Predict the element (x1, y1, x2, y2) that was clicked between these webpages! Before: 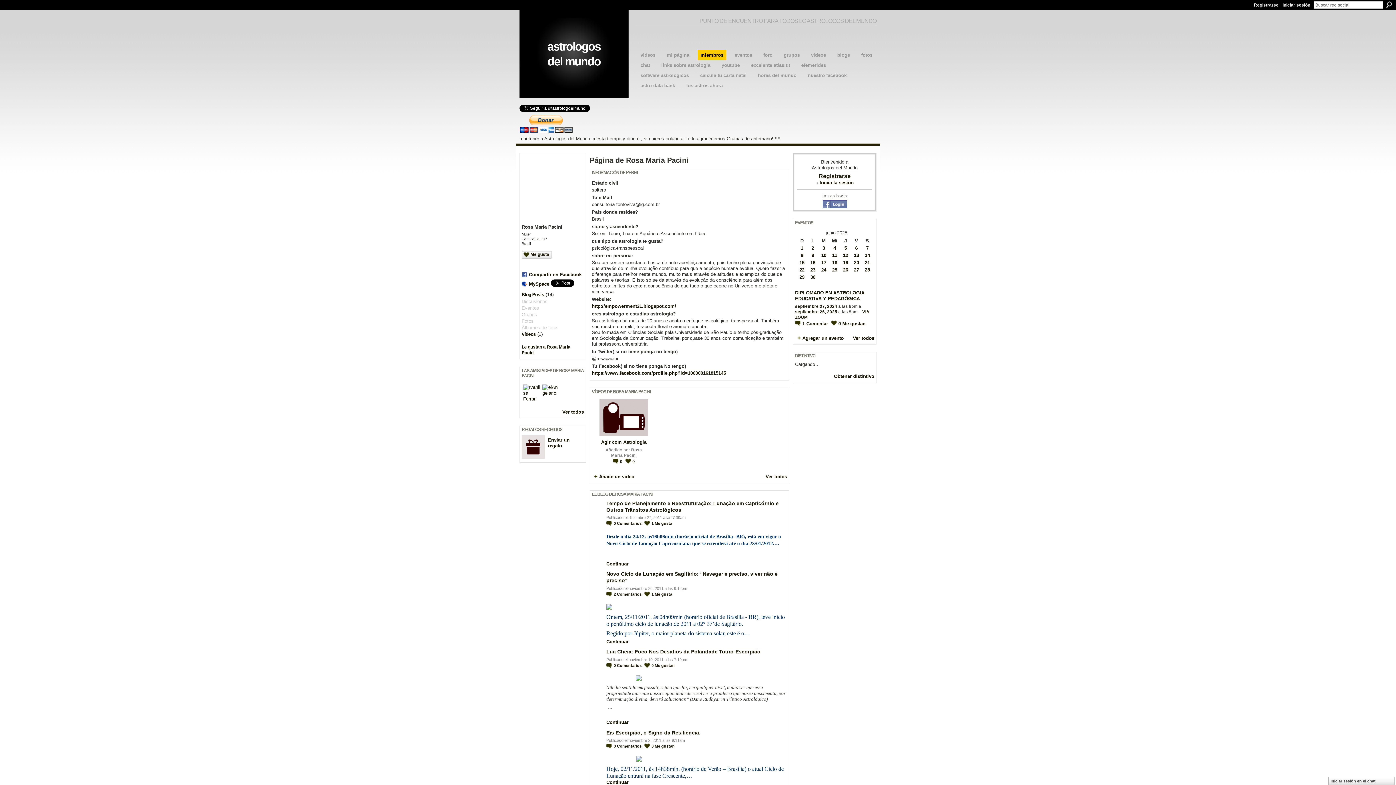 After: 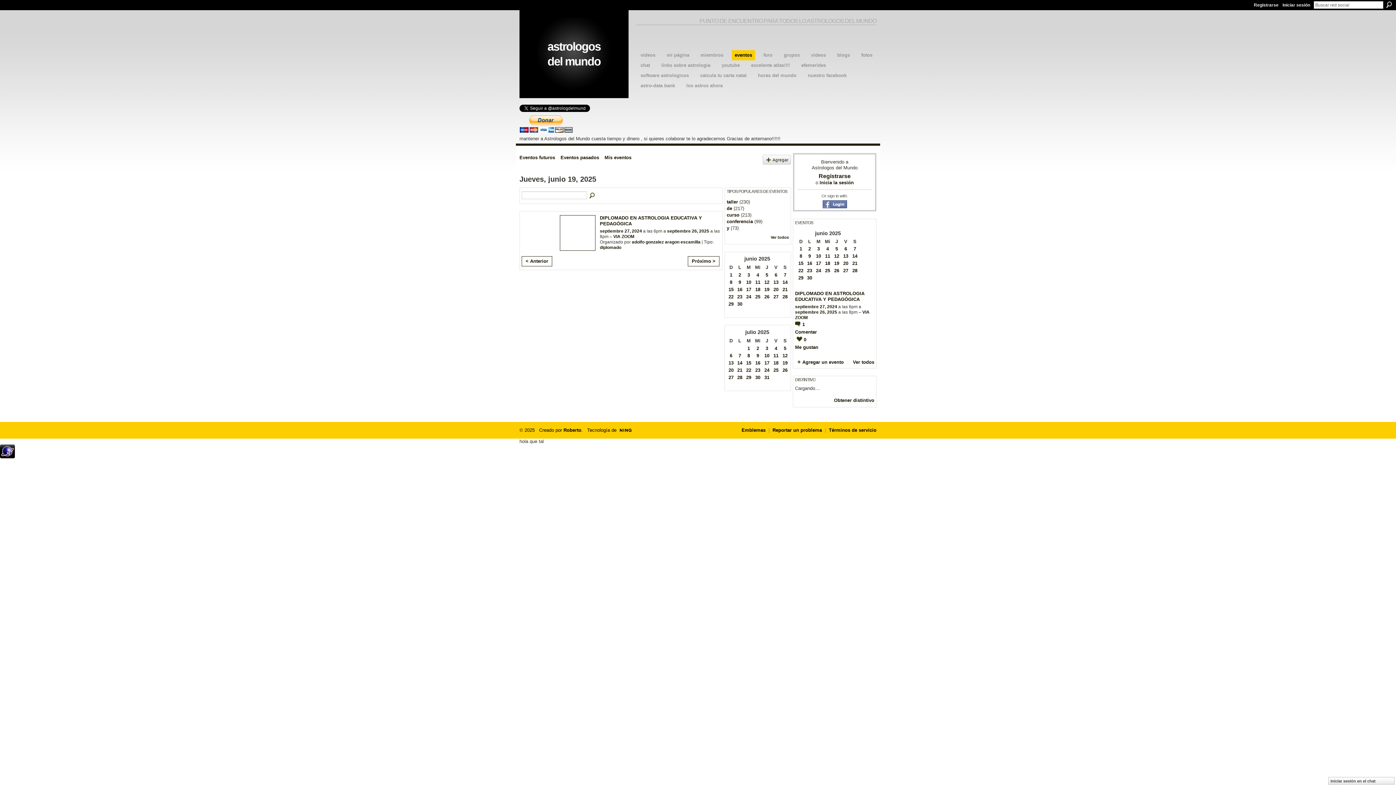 Action: bbox: (843, 260, 848, 265) label: 19